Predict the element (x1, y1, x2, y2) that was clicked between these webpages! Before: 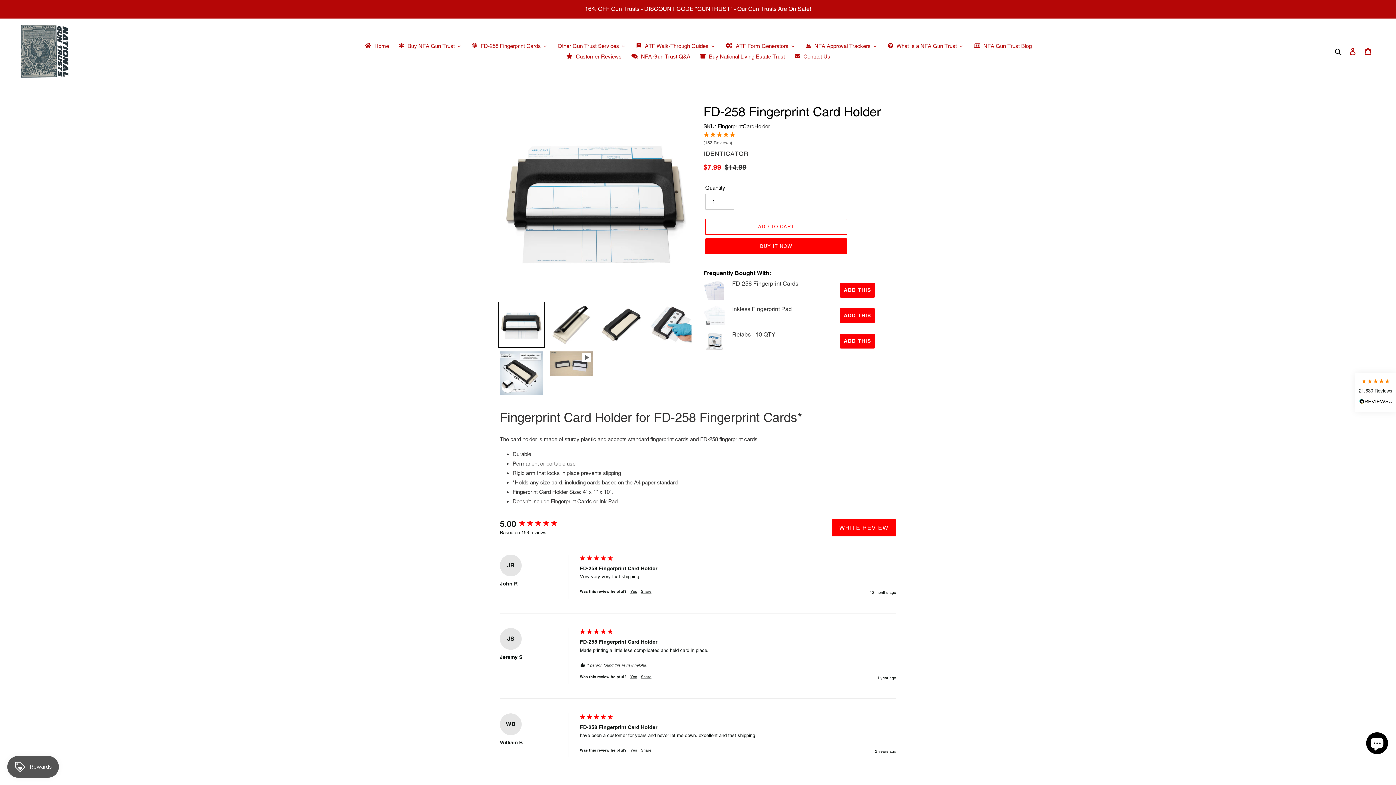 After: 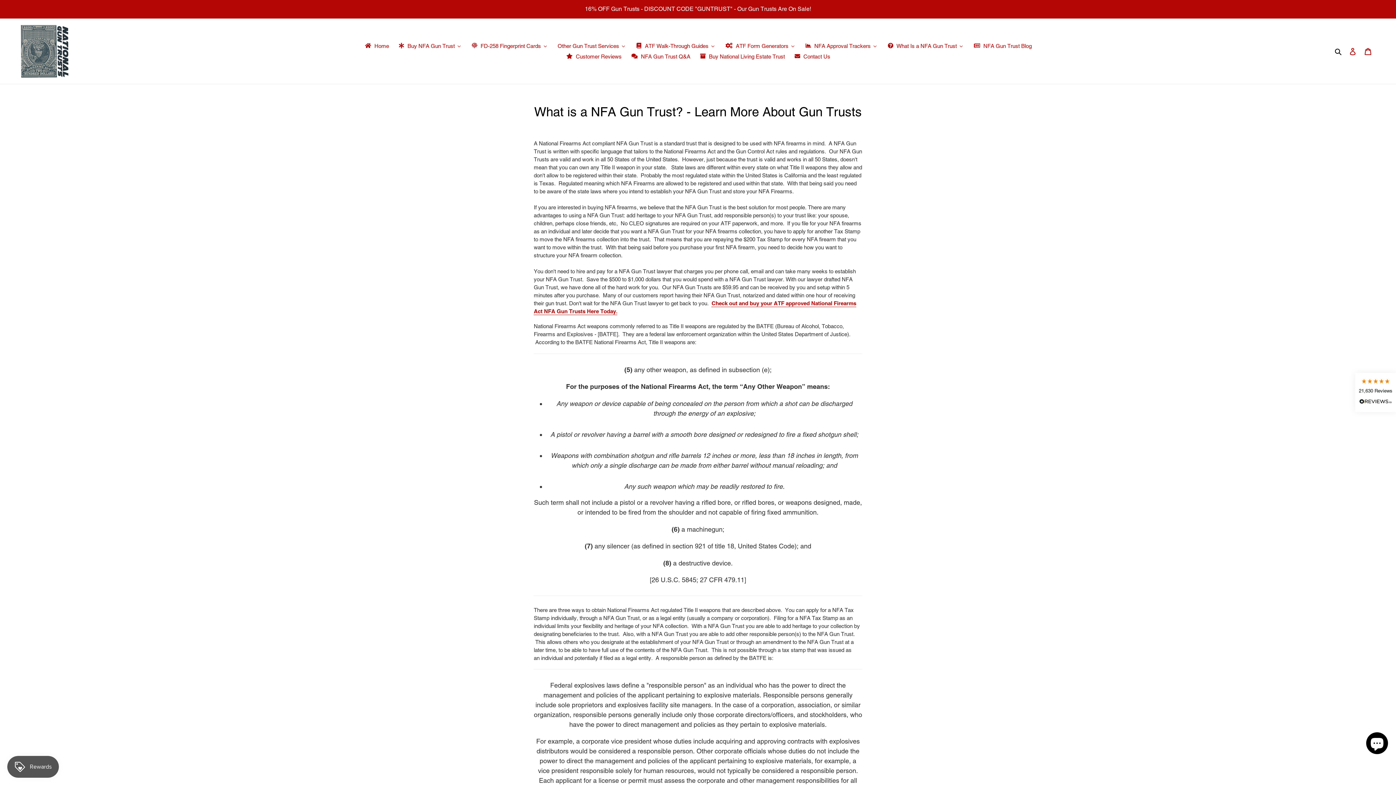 Action: label: What Is a NFA Gun Trust bbox: (882, 40, 968, 51)